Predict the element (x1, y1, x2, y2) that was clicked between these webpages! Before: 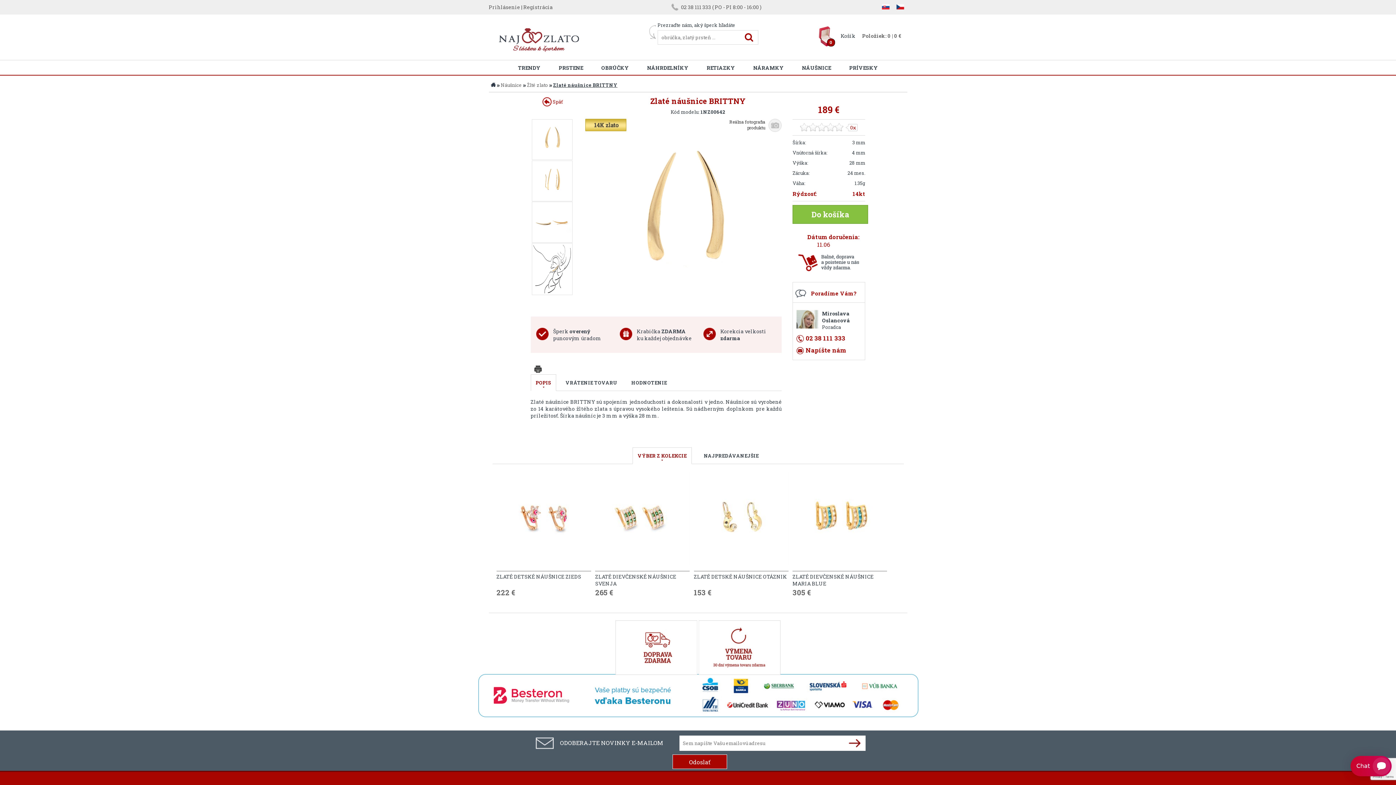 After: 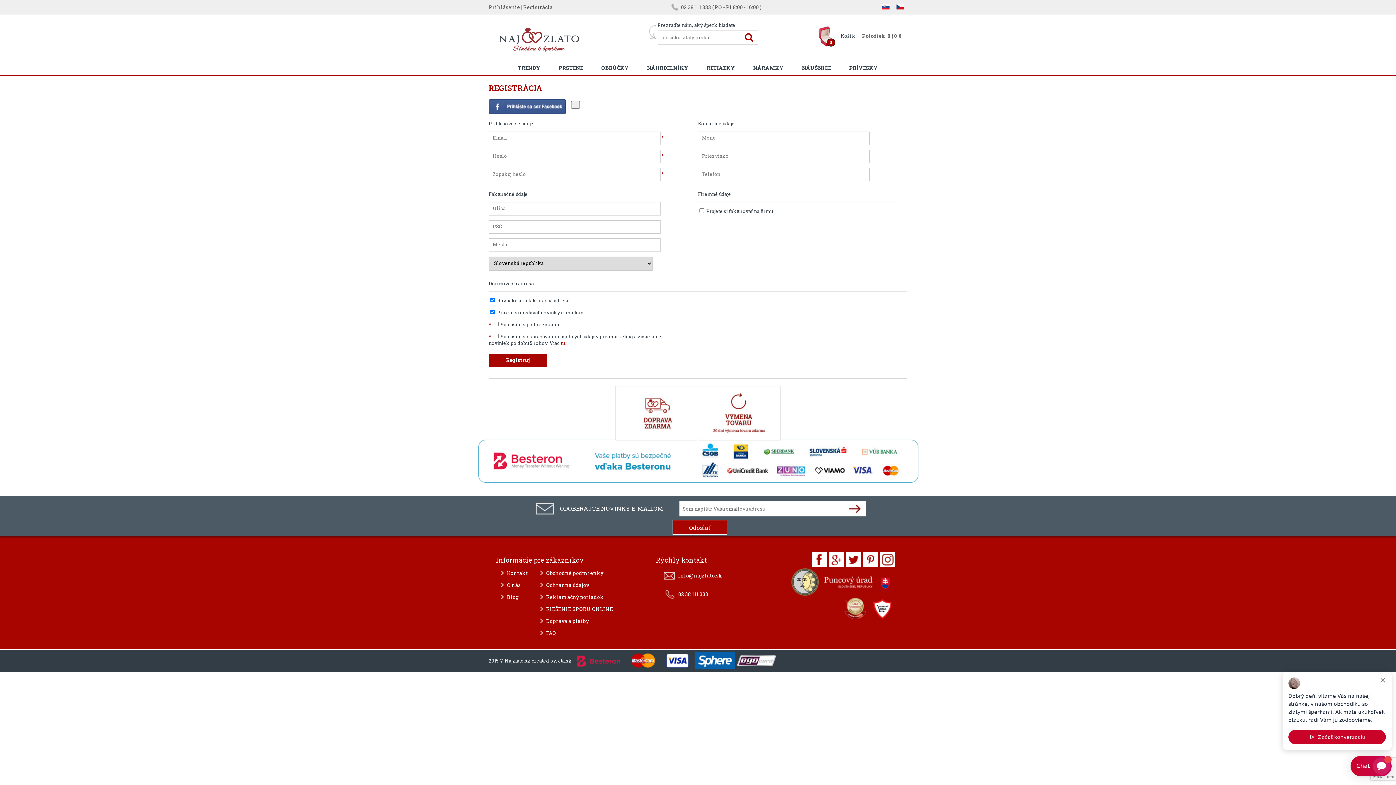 Action: label: Registrácia bbox: (523, 0, 552, 14)